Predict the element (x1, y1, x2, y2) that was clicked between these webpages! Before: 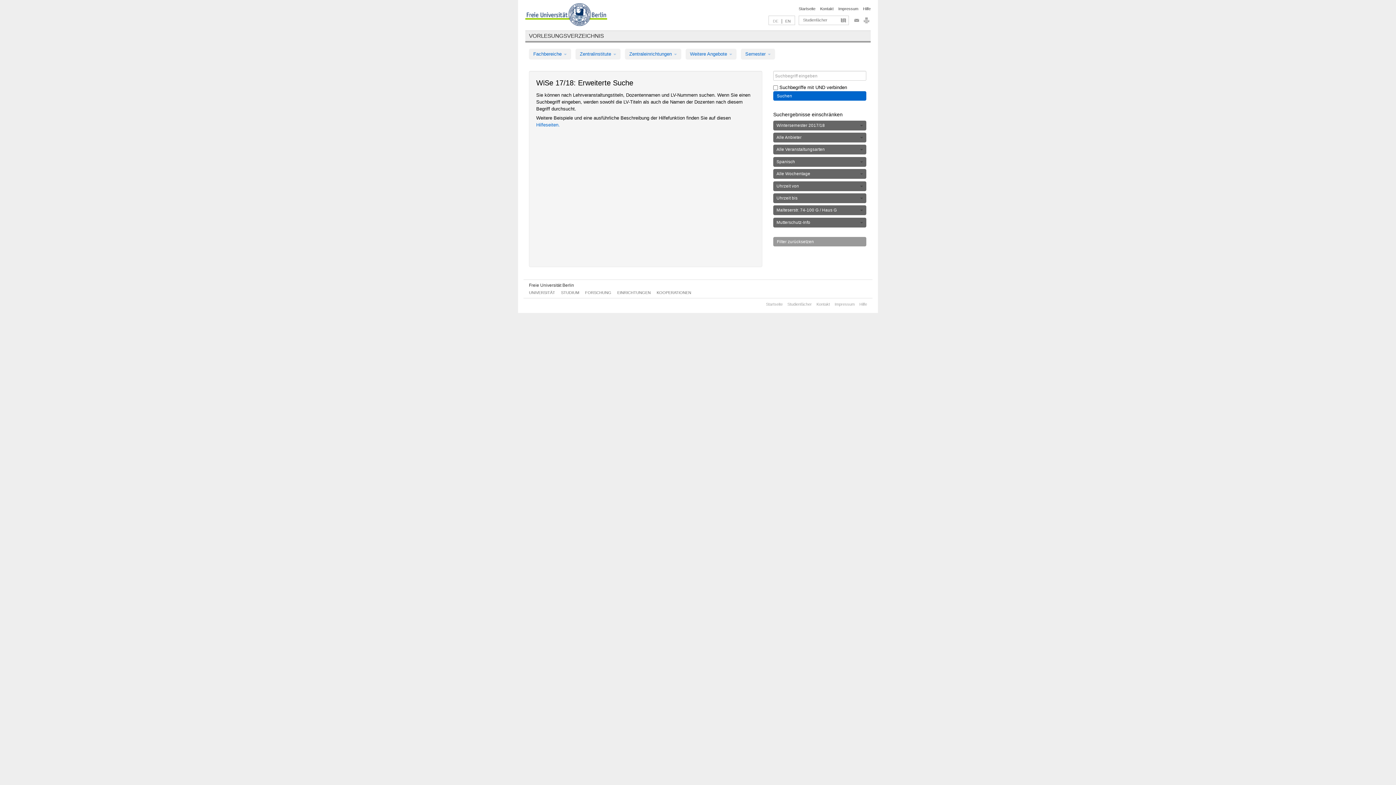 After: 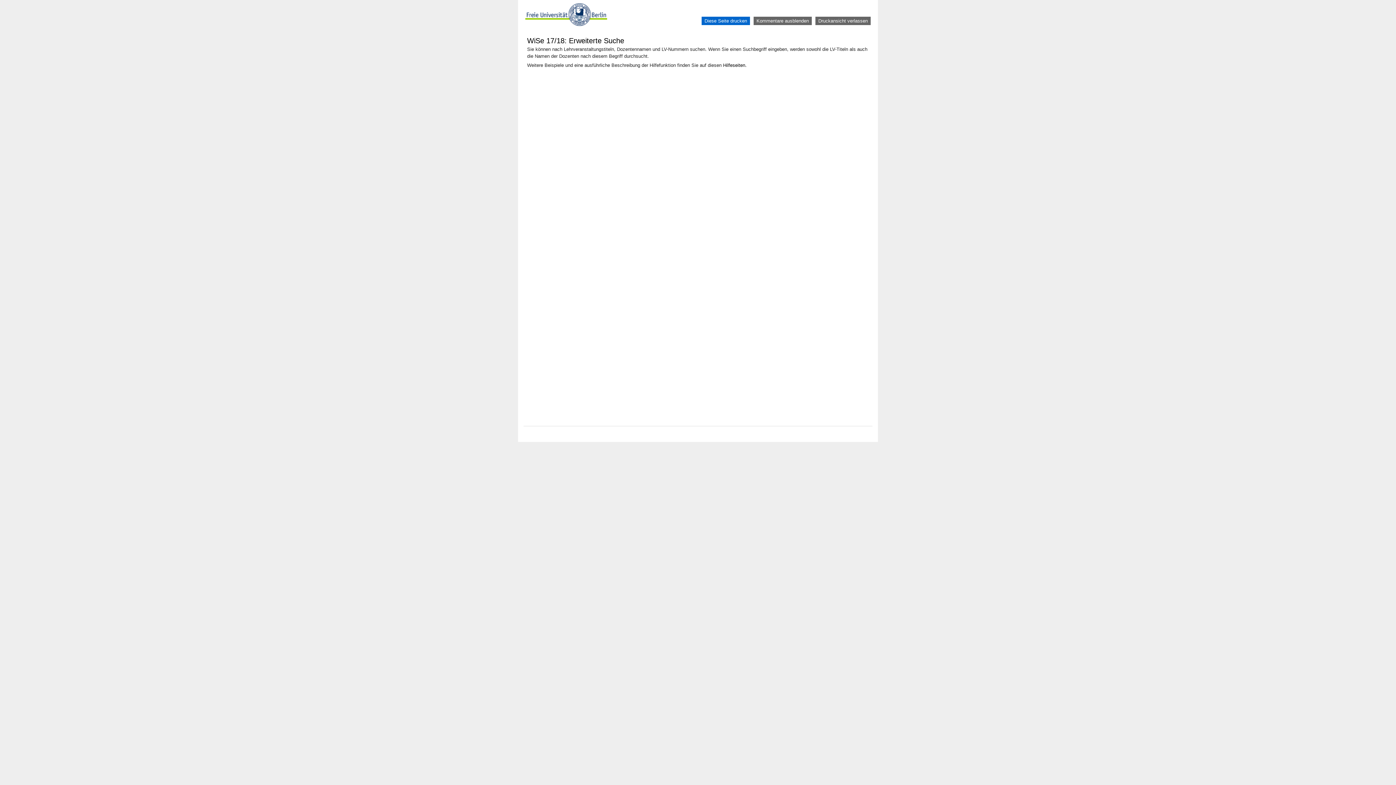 Action: bbox: (862, 19, 870, 25)